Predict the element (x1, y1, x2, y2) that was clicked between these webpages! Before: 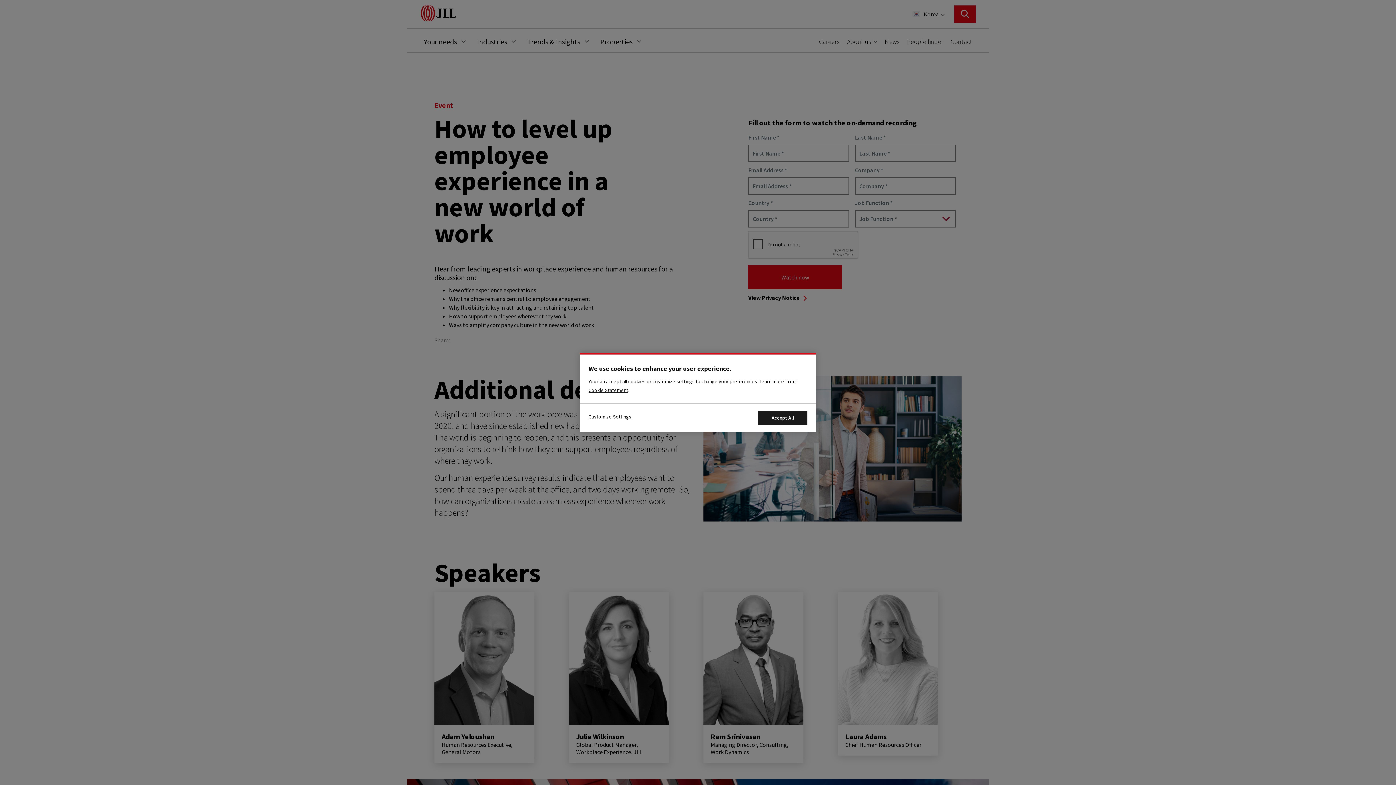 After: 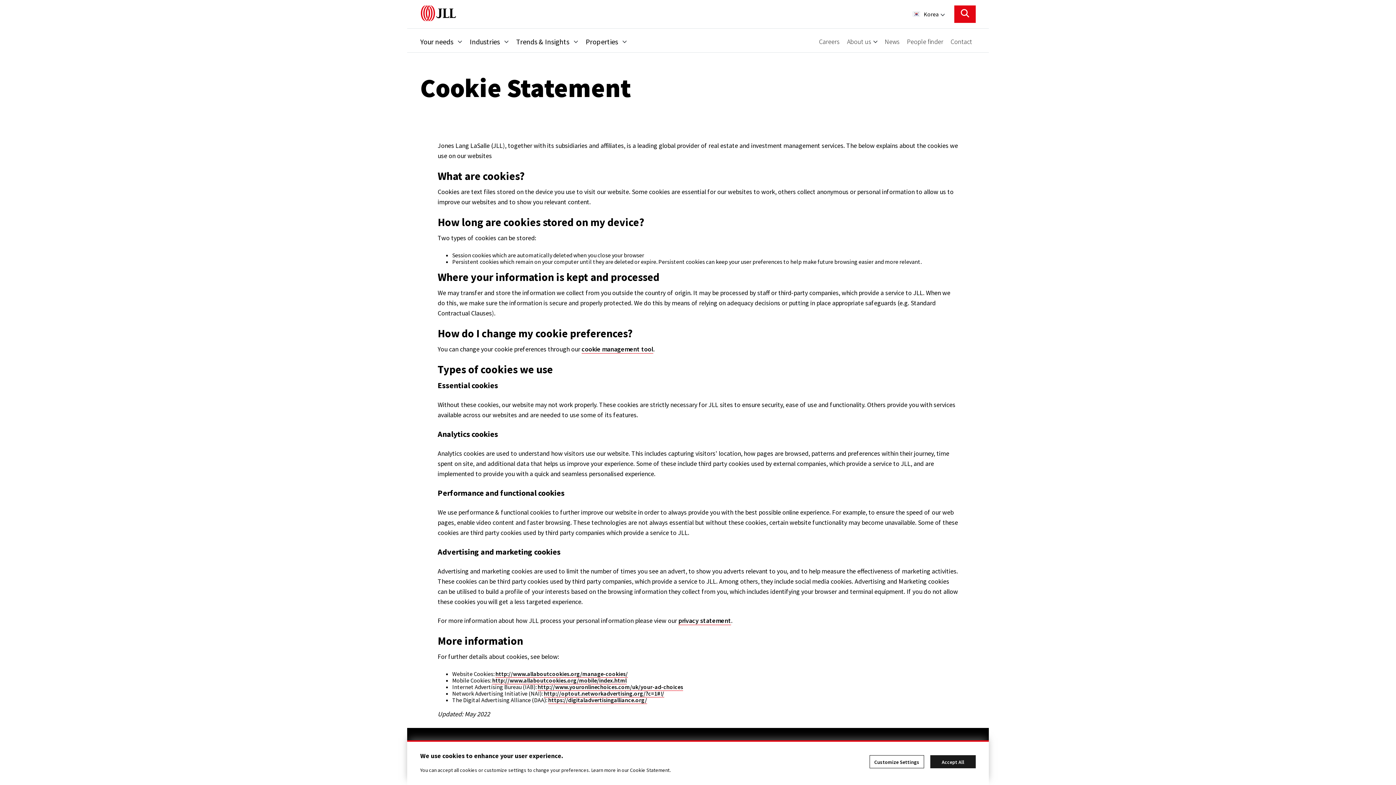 Action: label: Cookie Statement bbox: (588, 387, 628, 393)